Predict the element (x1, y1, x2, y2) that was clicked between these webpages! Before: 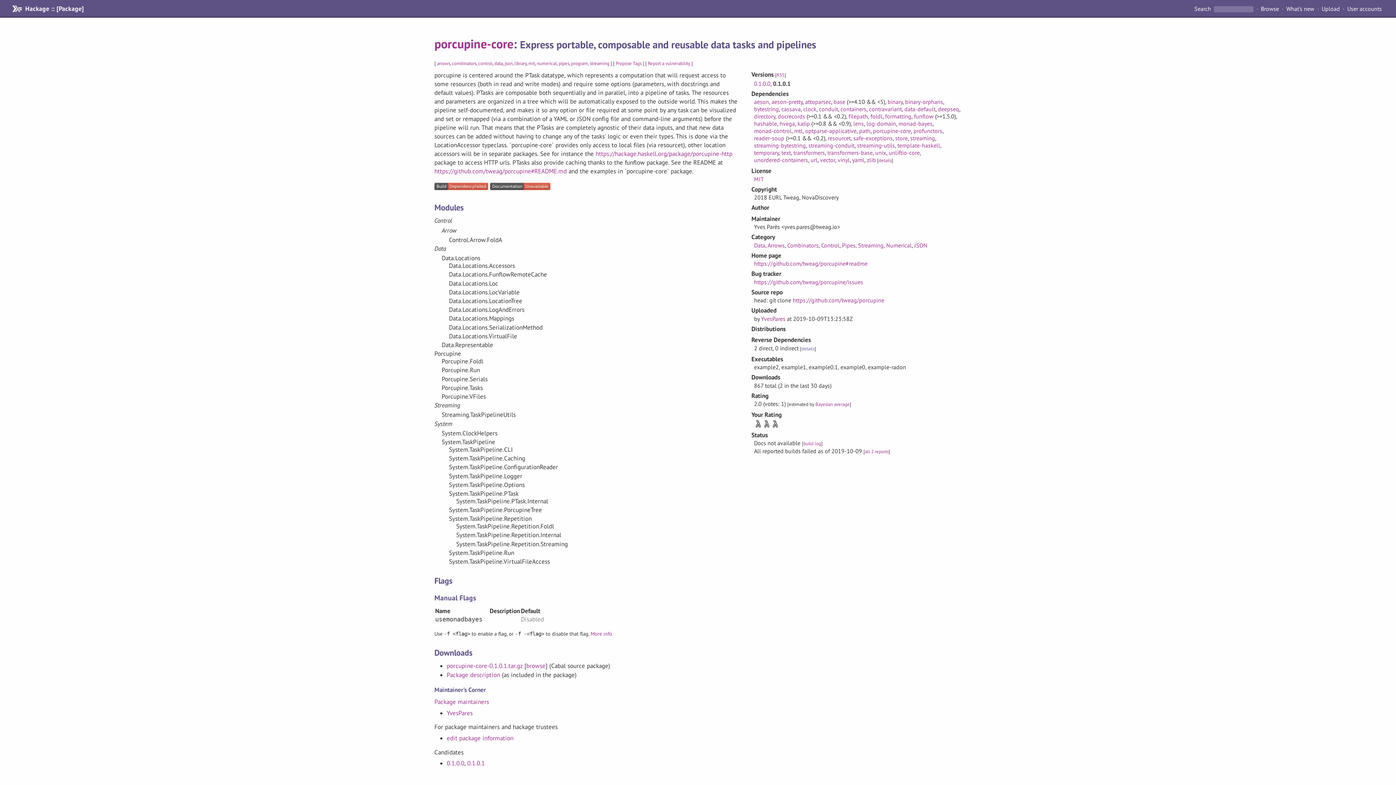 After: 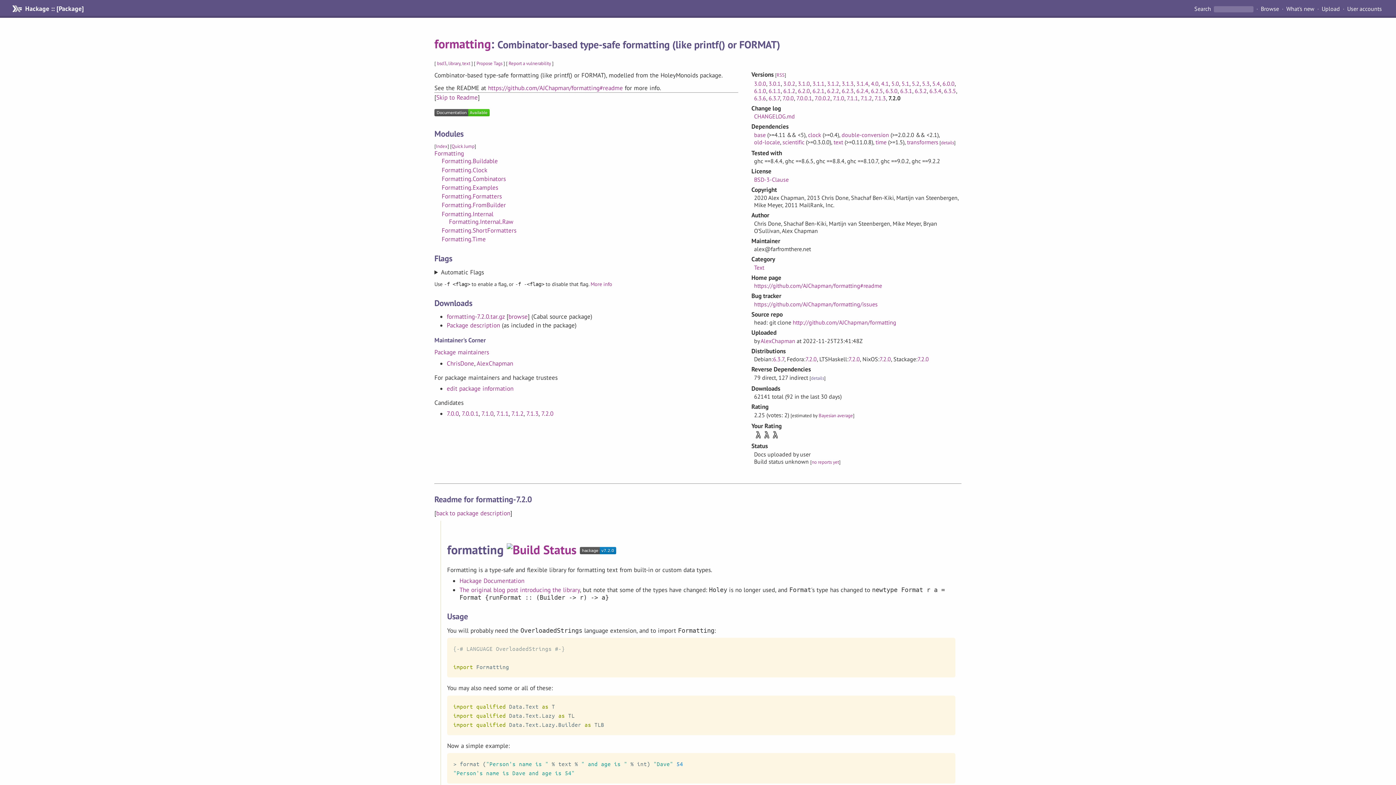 Action: bbox: (885, 112, 911, 120) label: formatting